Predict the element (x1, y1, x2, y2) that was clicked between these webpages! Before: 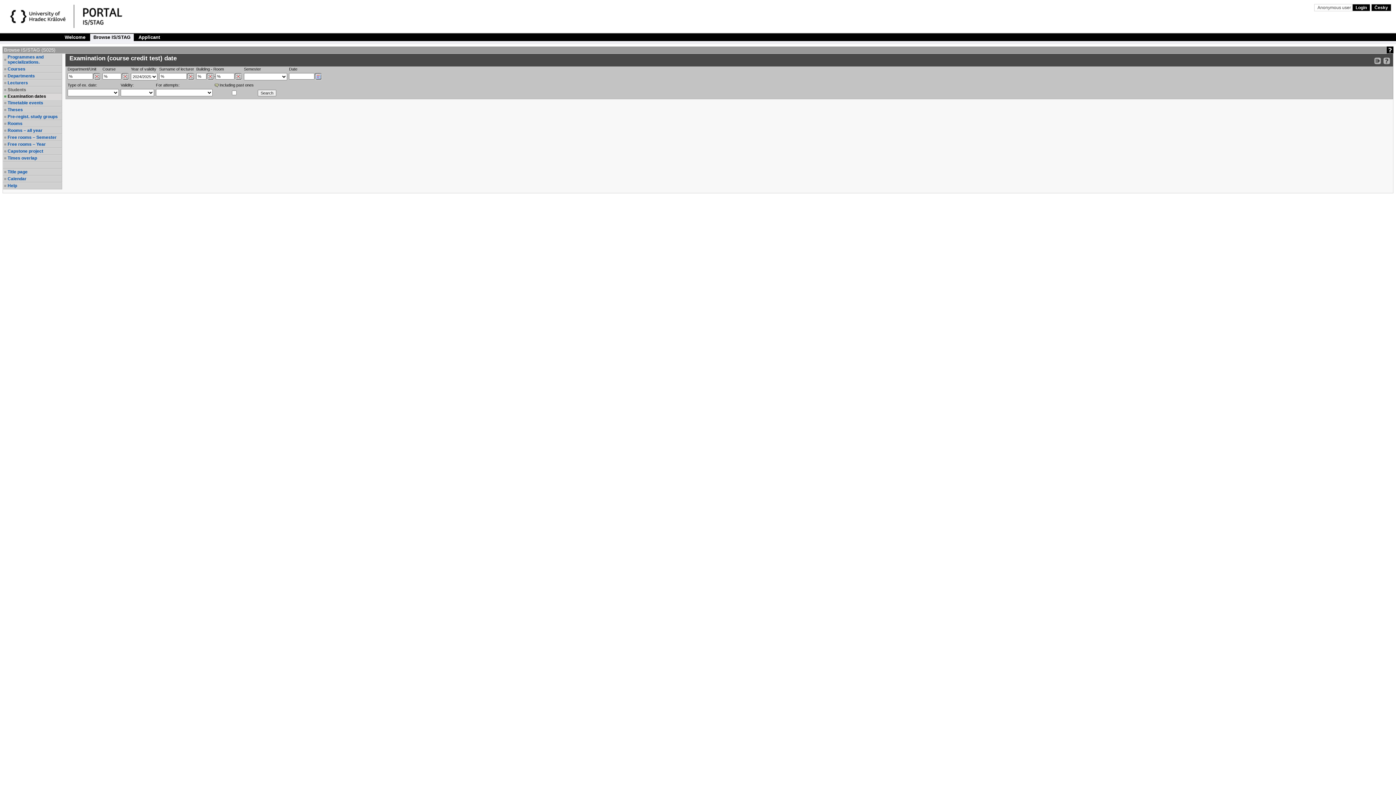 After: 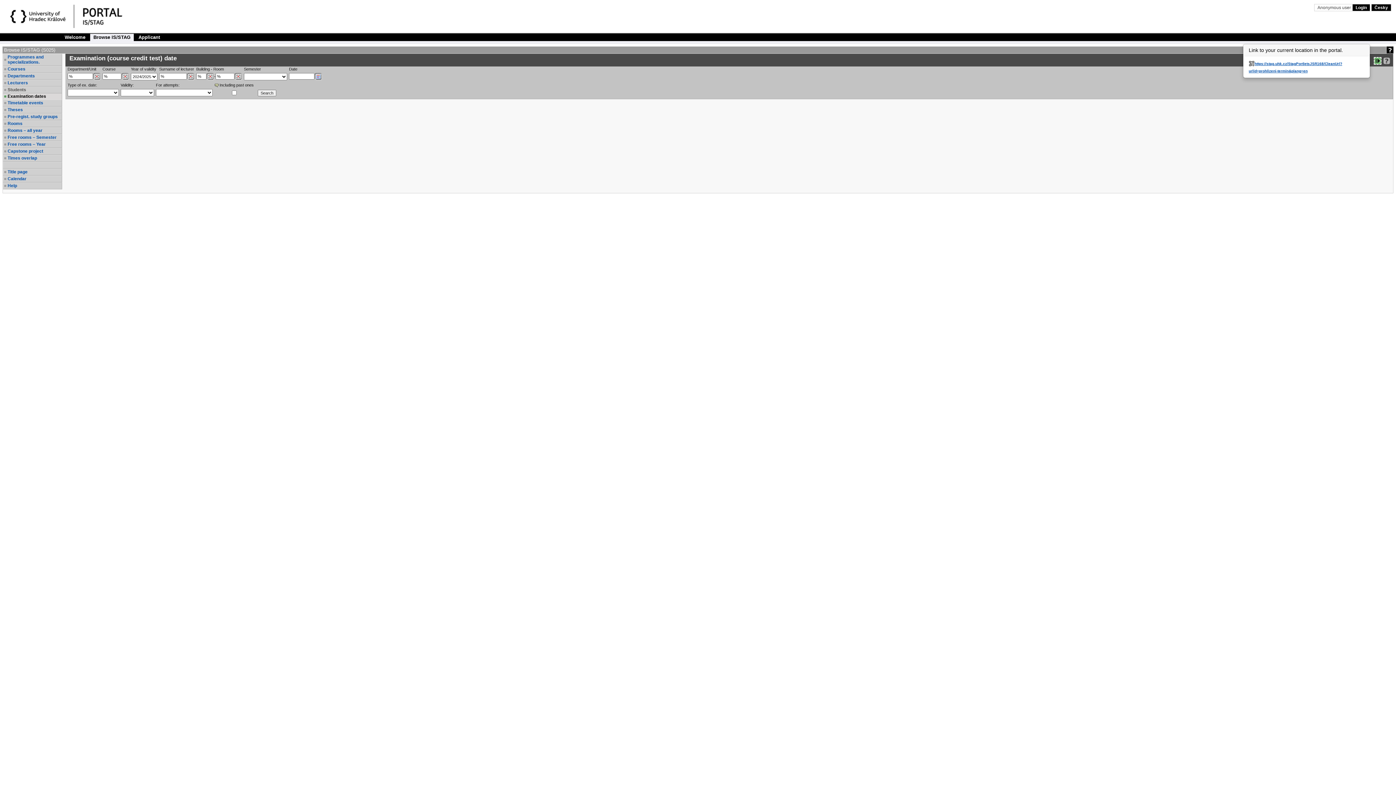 Action: label: Bookmark this link in your browser so that you may quickly load this IS/STAG page in the future. bbox: (1374, 57, 1381, 64)